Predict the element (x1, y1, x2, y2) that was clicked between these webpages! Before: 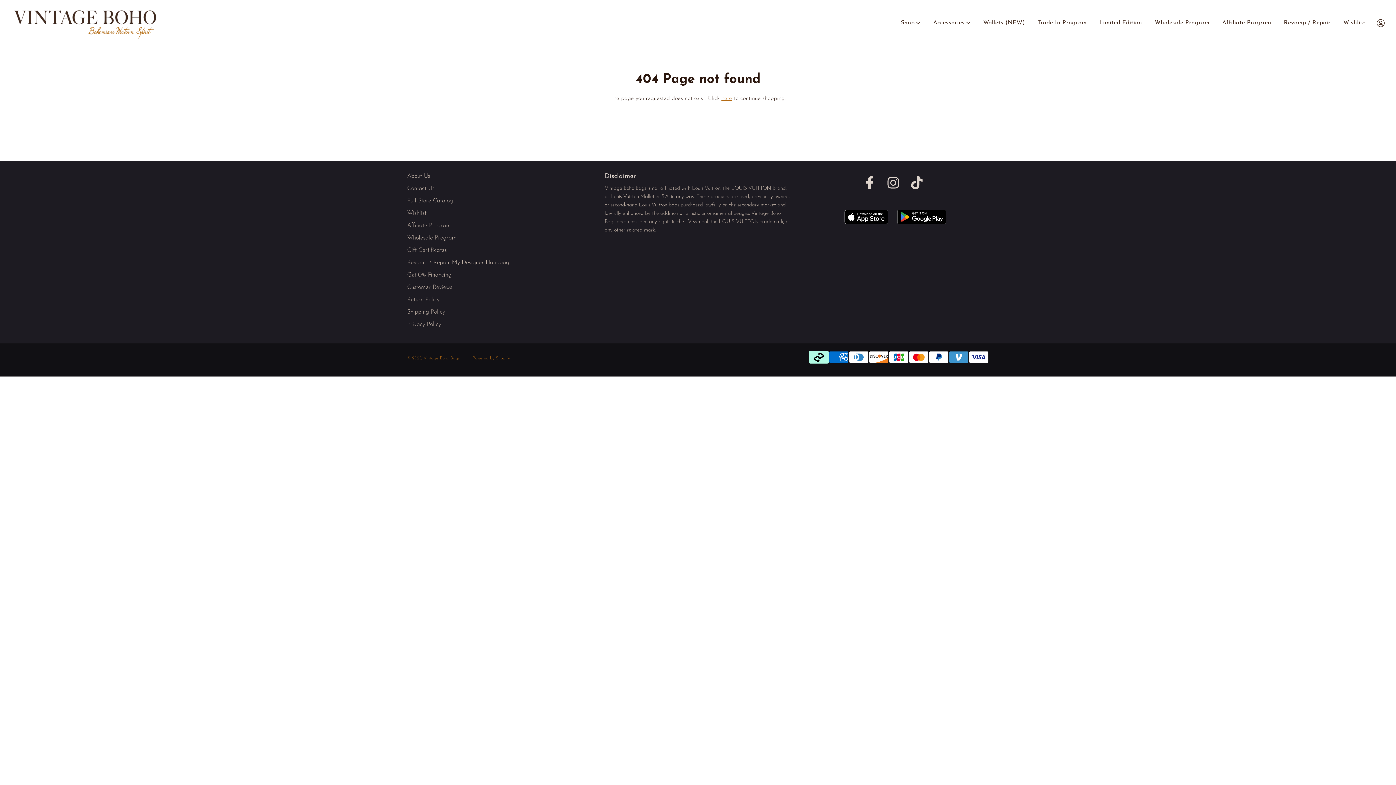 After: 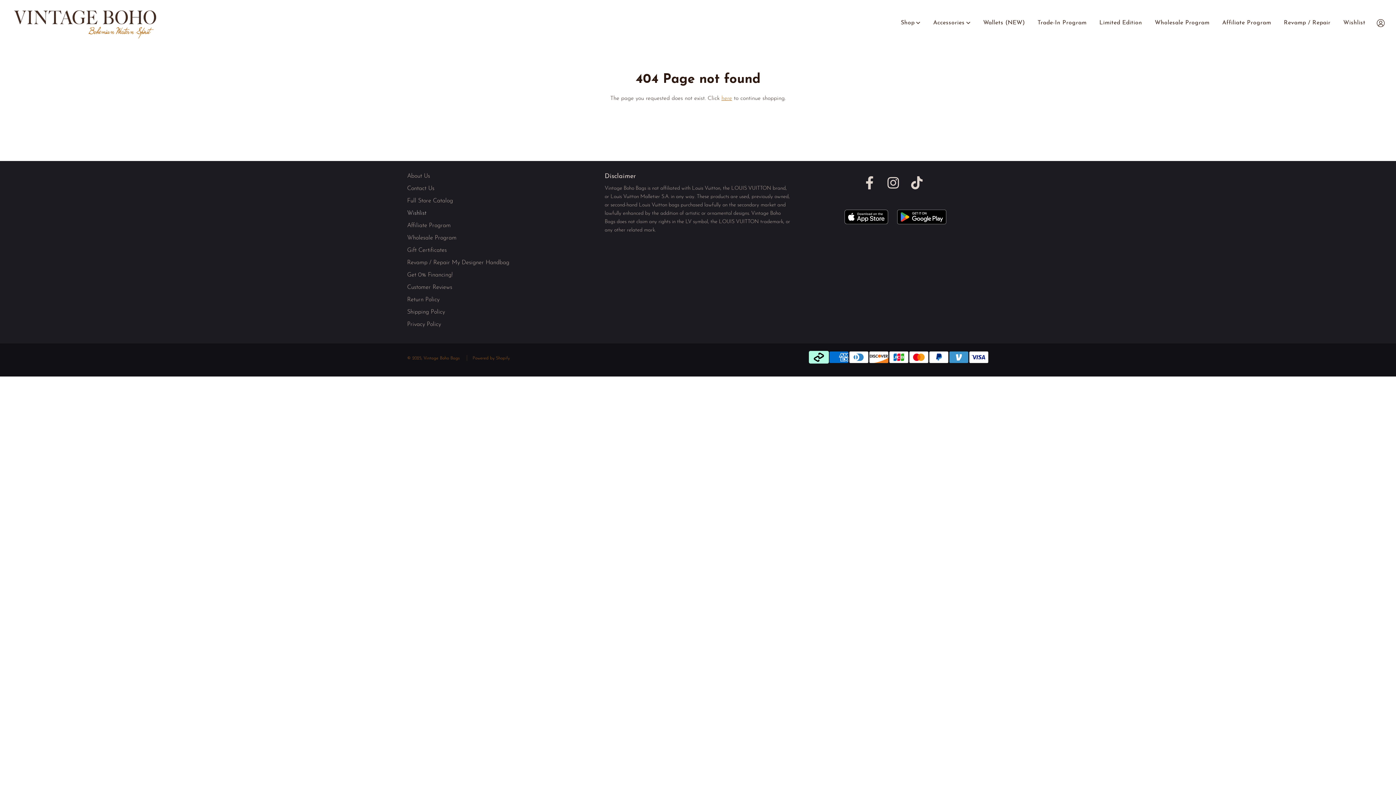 Action: label: Wishlist bbox: (407, 210, 426, 216)